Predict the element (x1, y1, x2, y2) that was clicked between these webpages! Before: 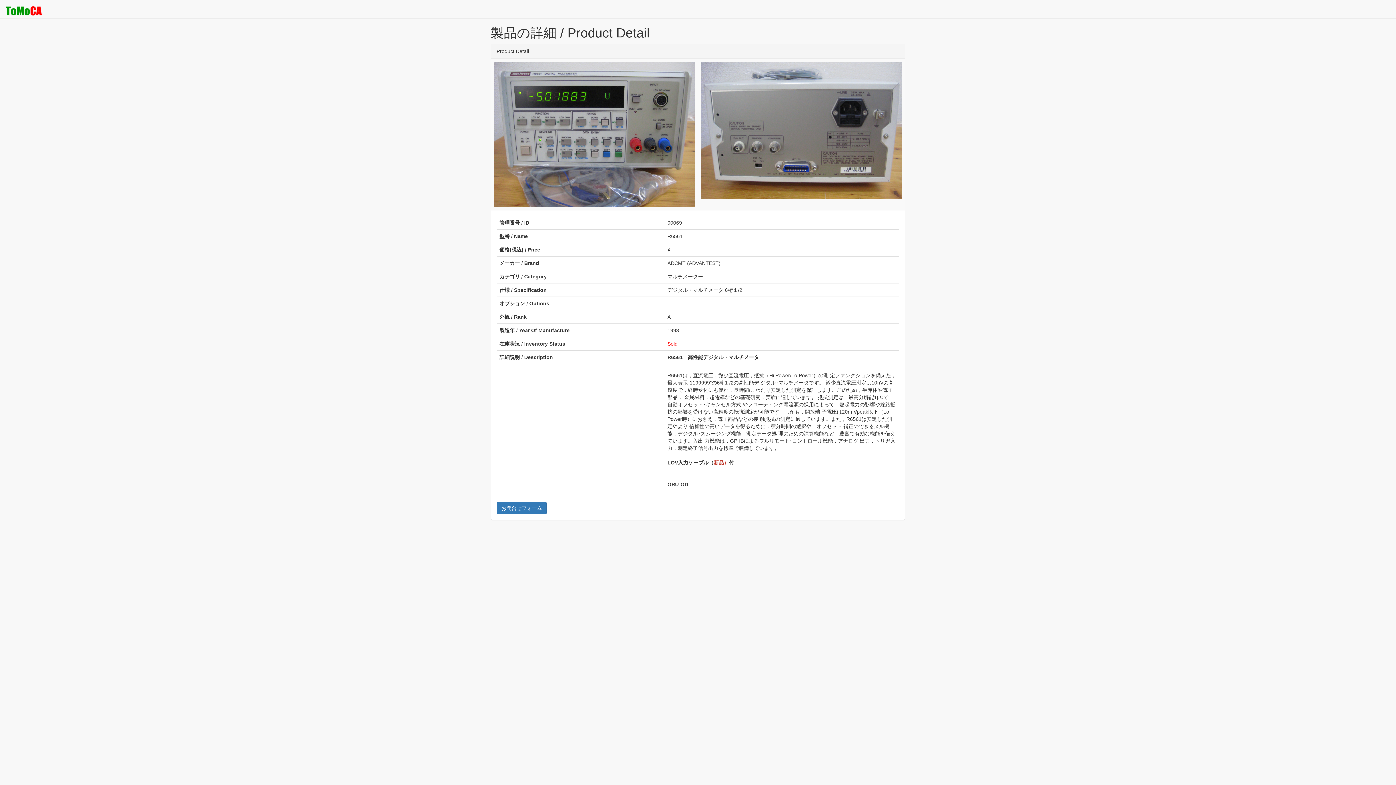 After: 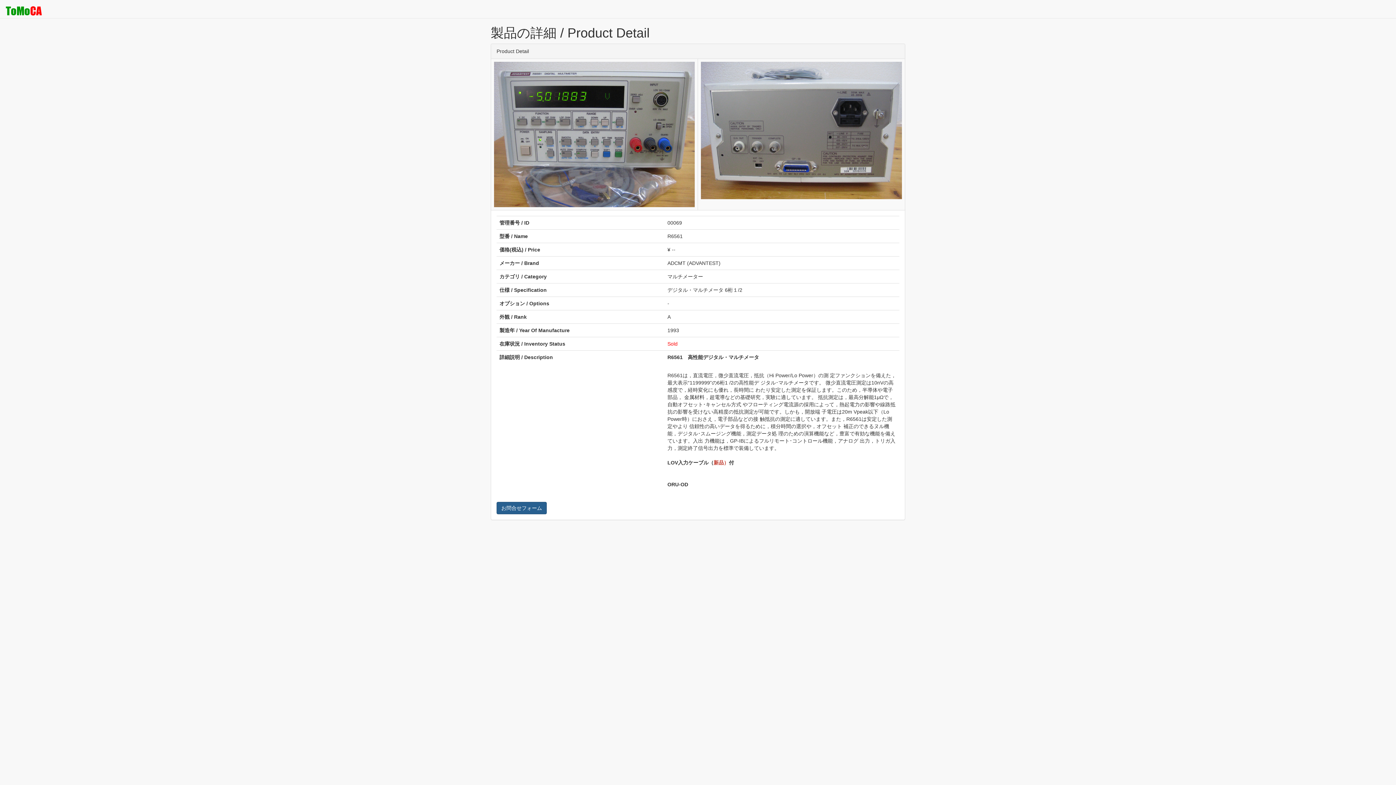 Action: bbox: (496, 502, 546, 514) label: お問合せフォーム